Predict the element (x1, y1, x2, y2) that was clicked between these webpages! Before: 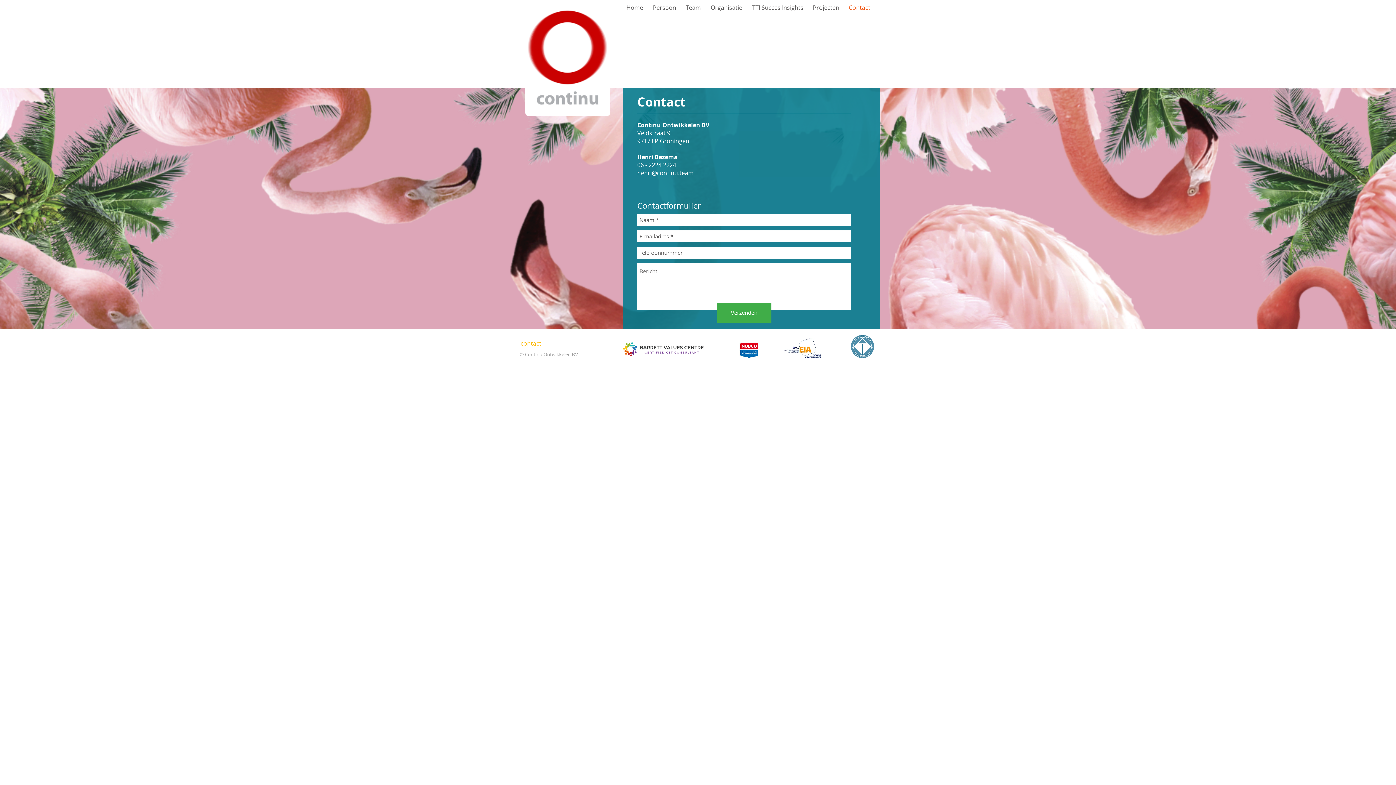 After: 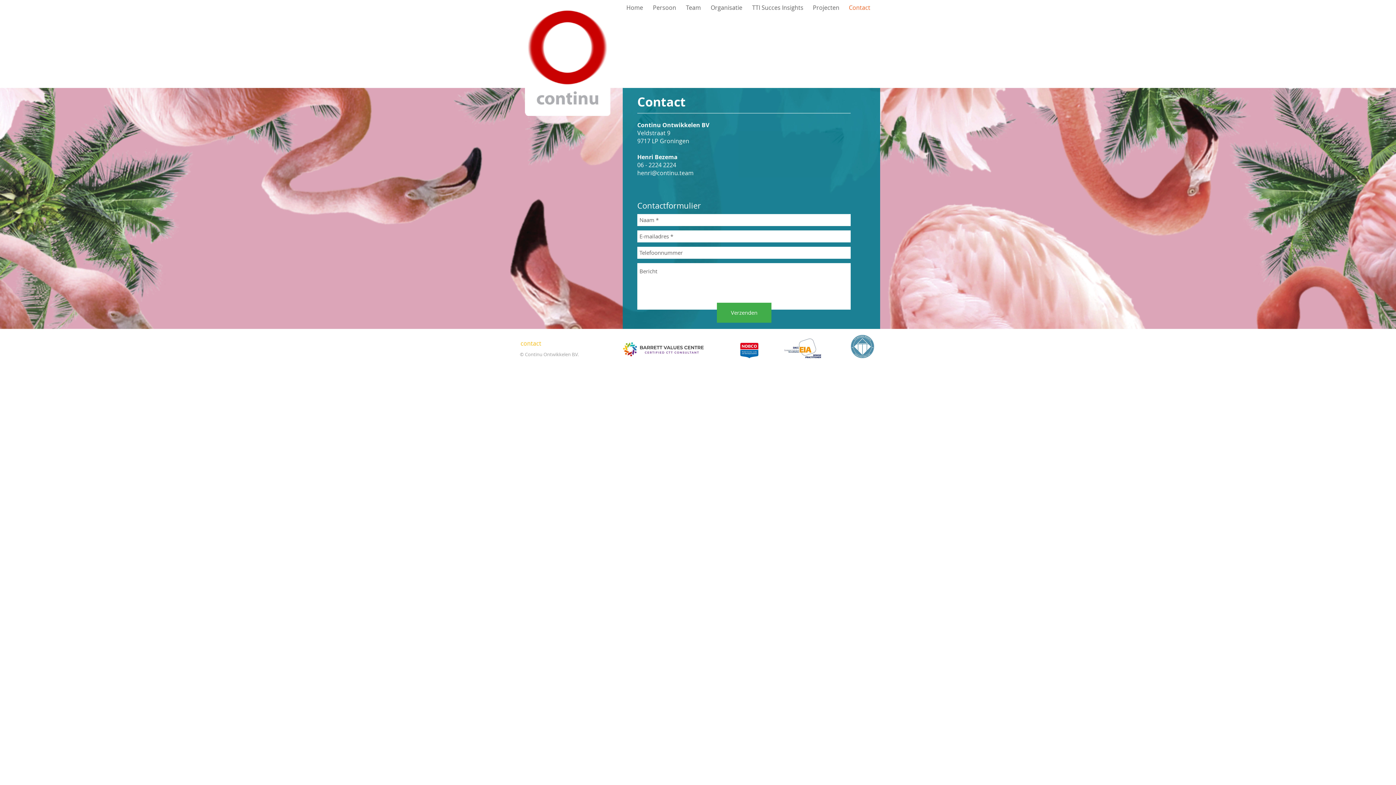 Action: bbox: (622, 341, 704, 358)